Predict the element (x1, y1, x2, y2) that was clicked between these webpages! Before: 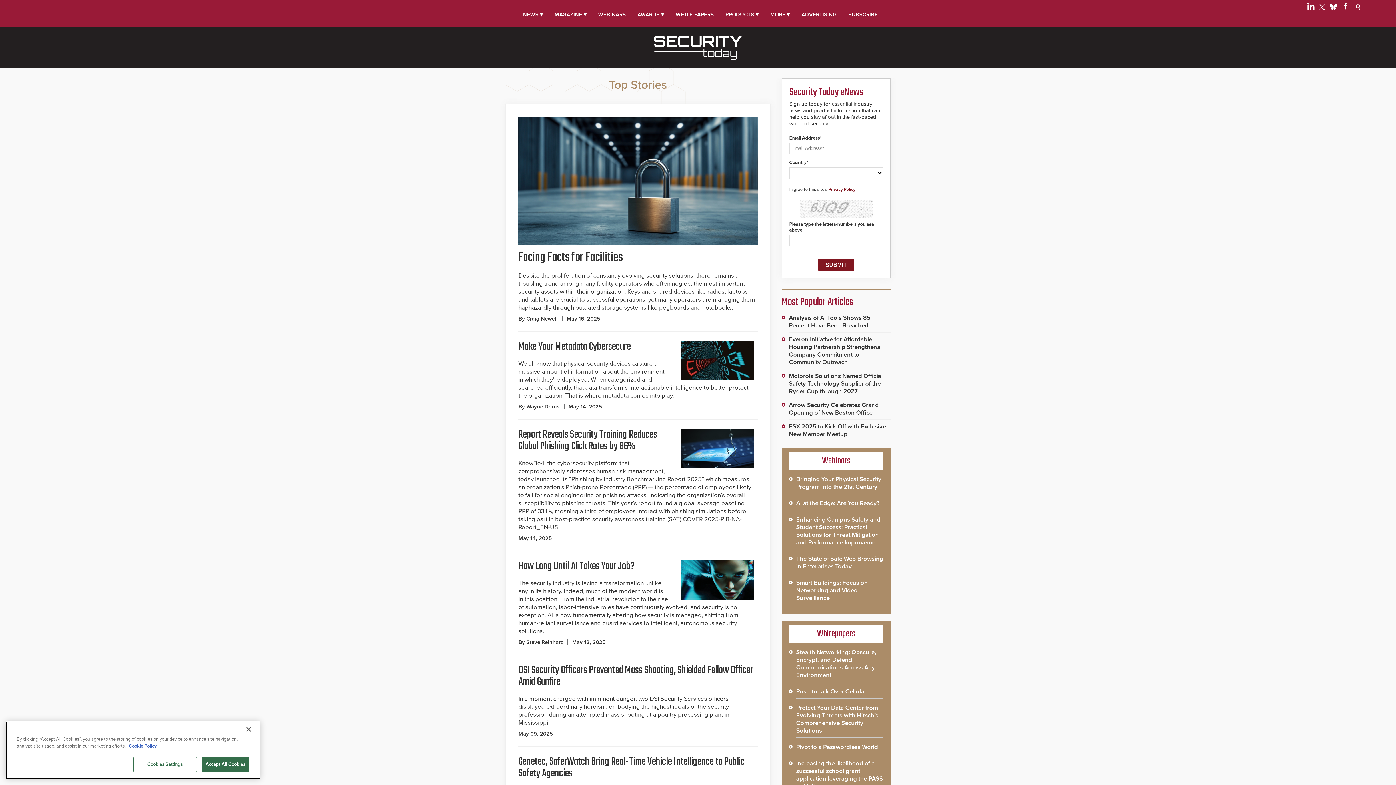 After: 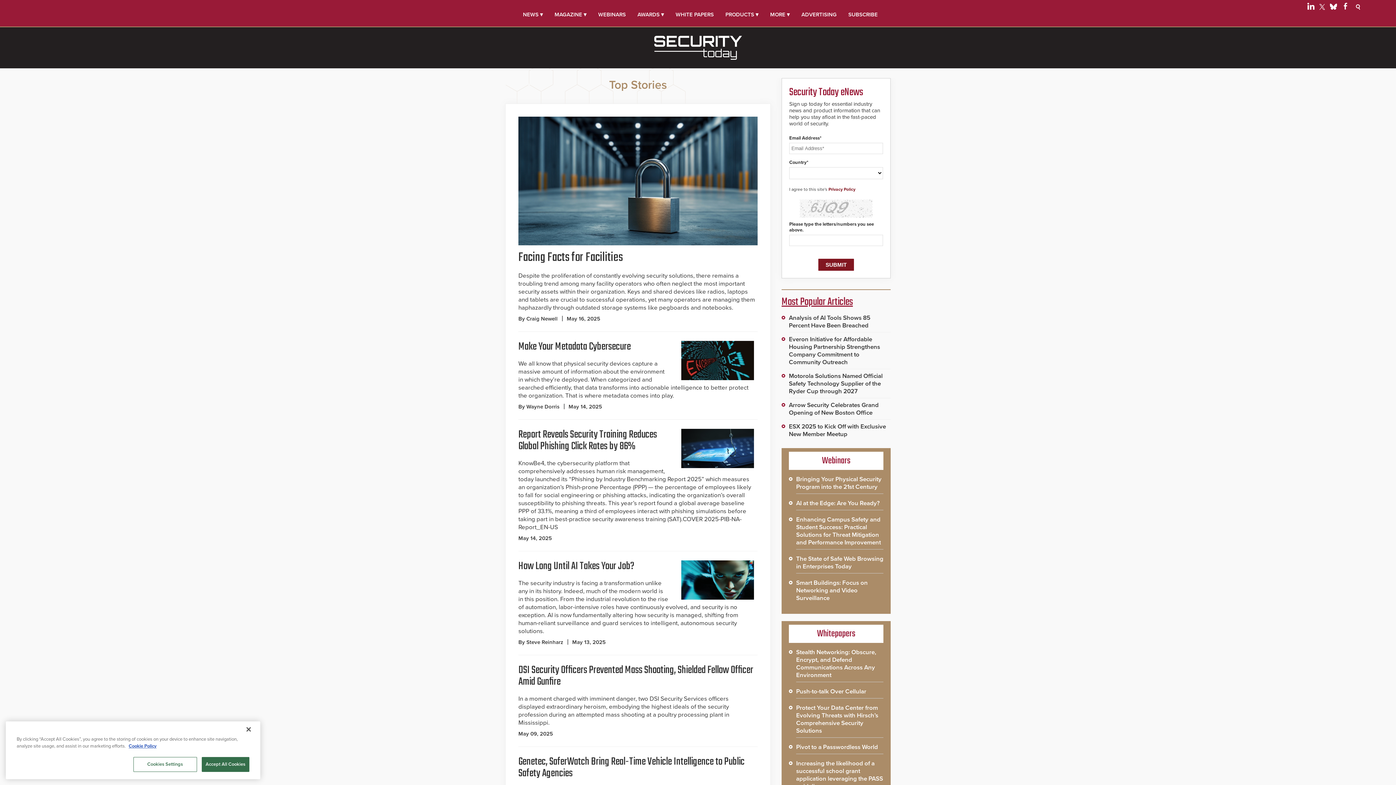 Action: label: Most Popular Articles bbox: (781, 290, 890, 314)